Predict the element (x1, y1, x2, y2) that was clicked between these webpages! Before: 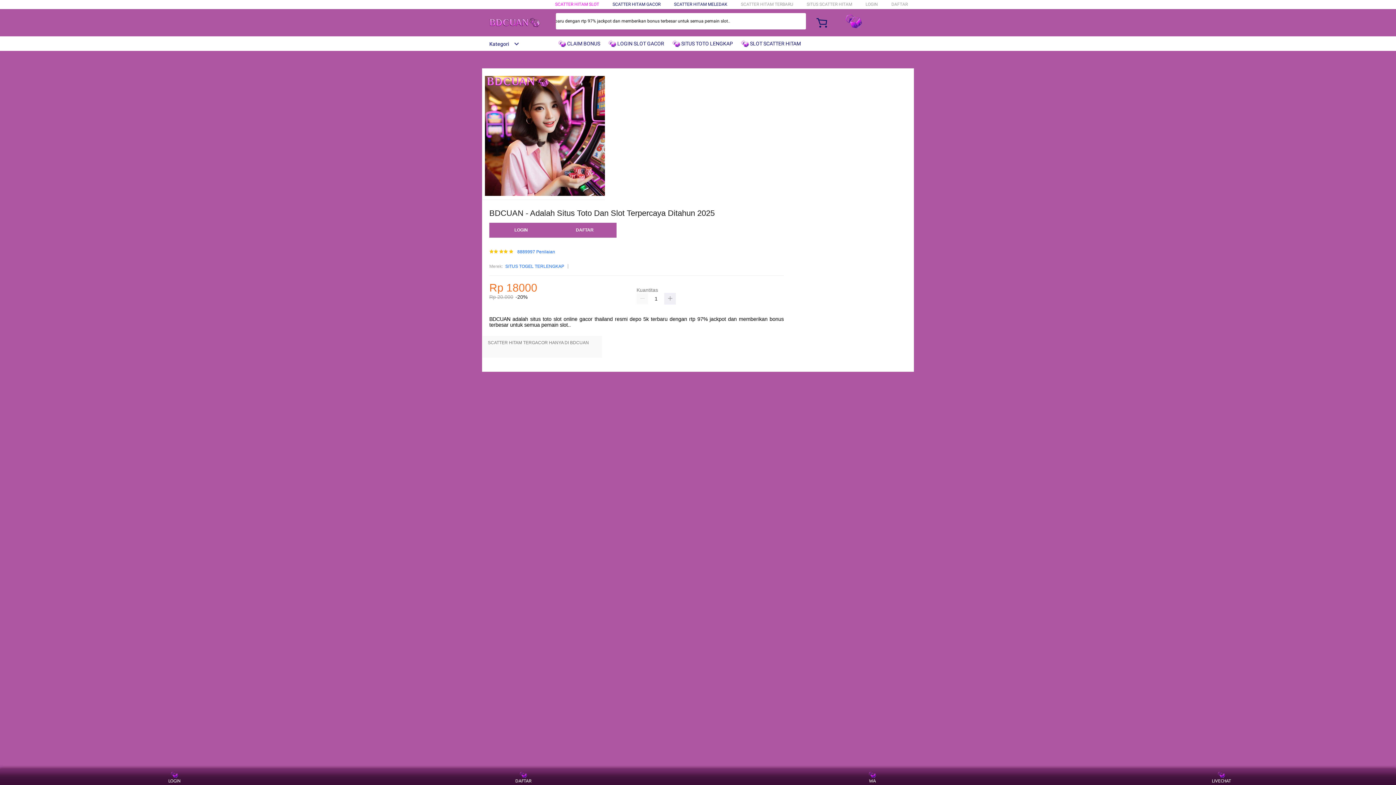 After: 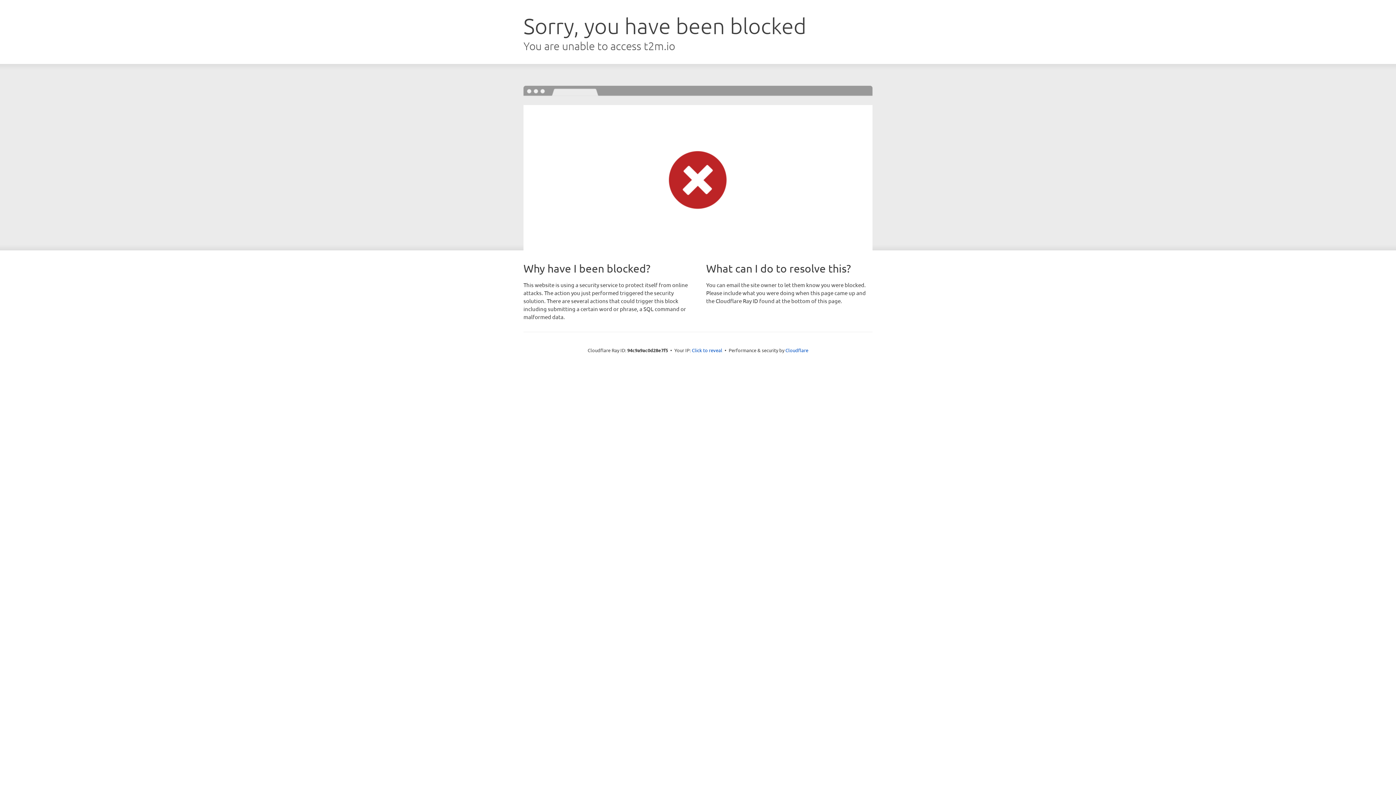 Action: bbox: (859, 771, 886, 783) label: WA